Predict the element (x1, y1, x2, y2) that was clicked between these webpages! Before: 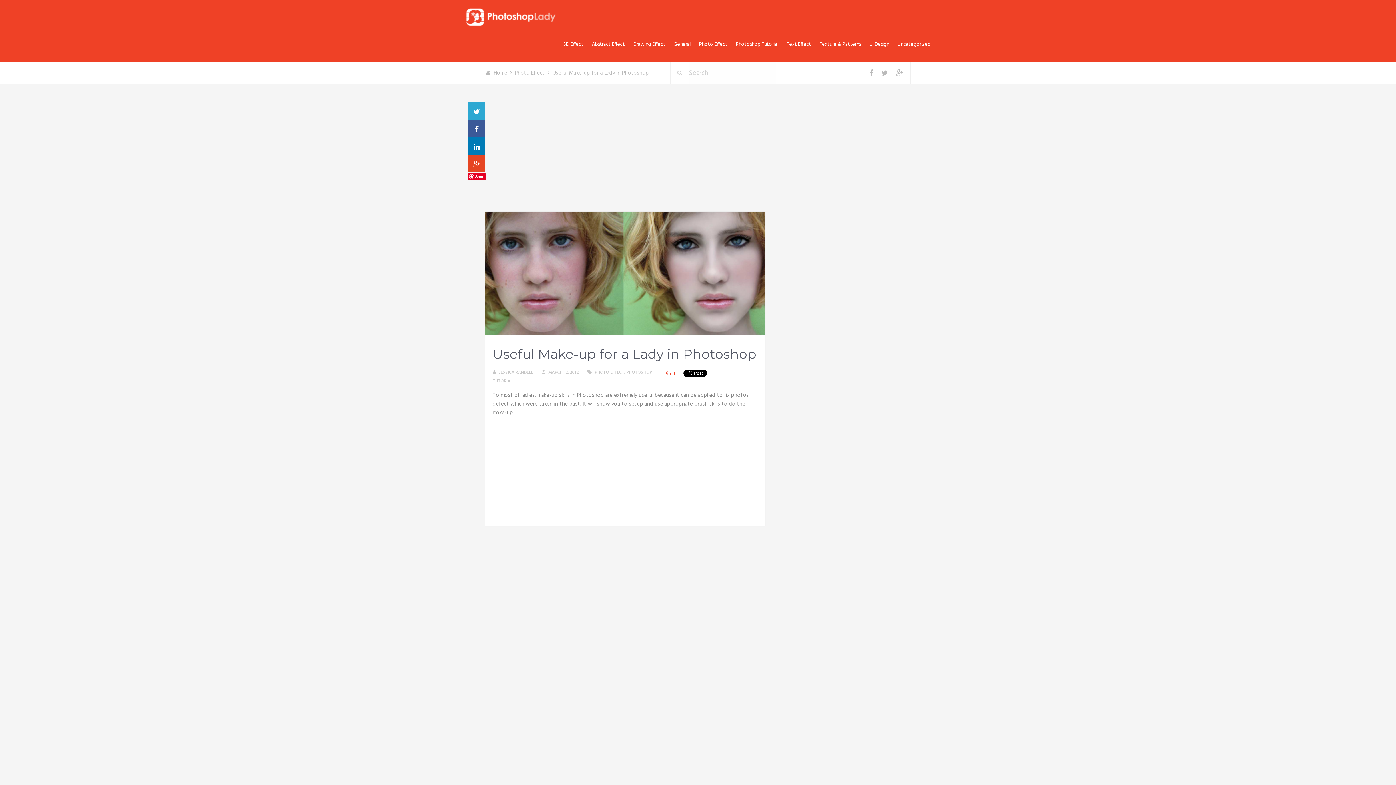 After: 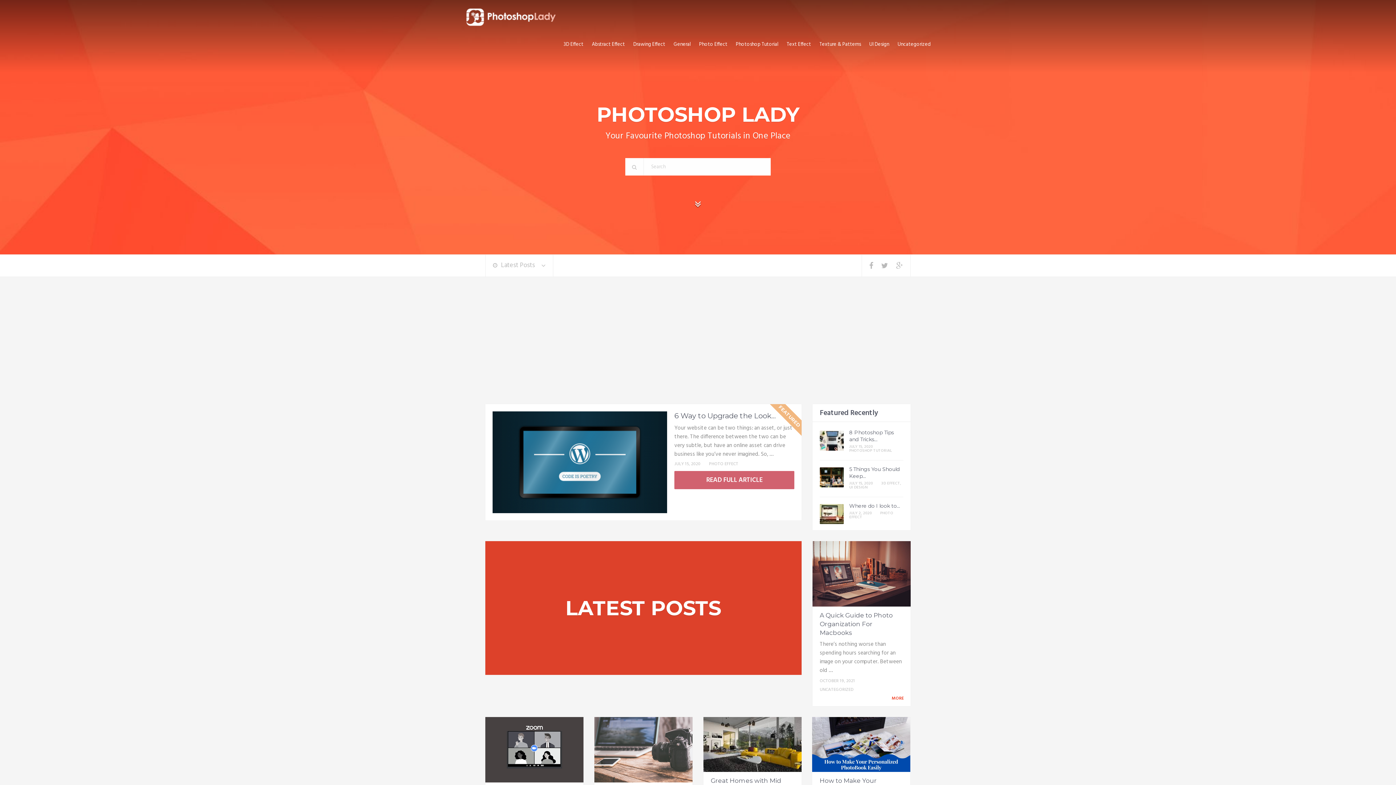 Action: label: JESSICA RANDELL bbox: (498, 368, 533, 376)